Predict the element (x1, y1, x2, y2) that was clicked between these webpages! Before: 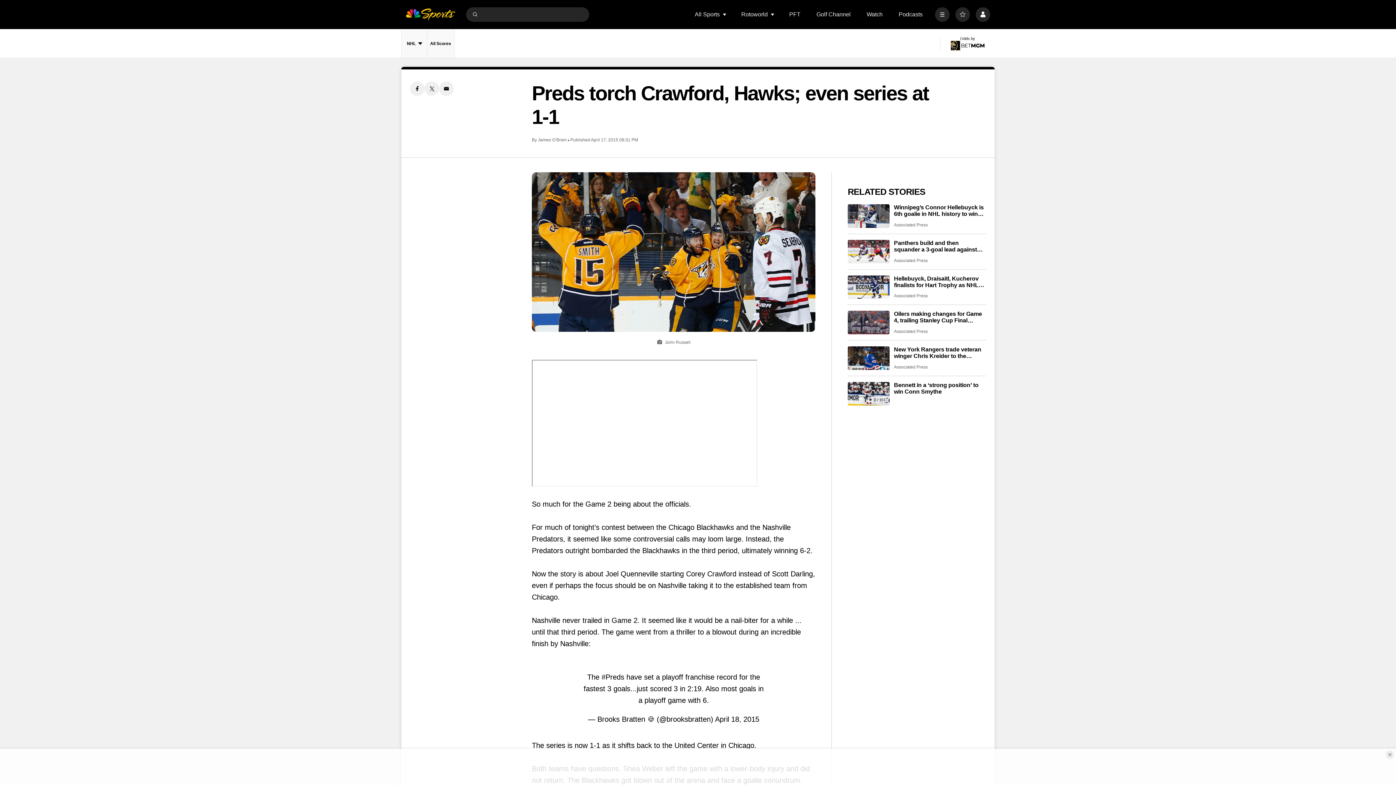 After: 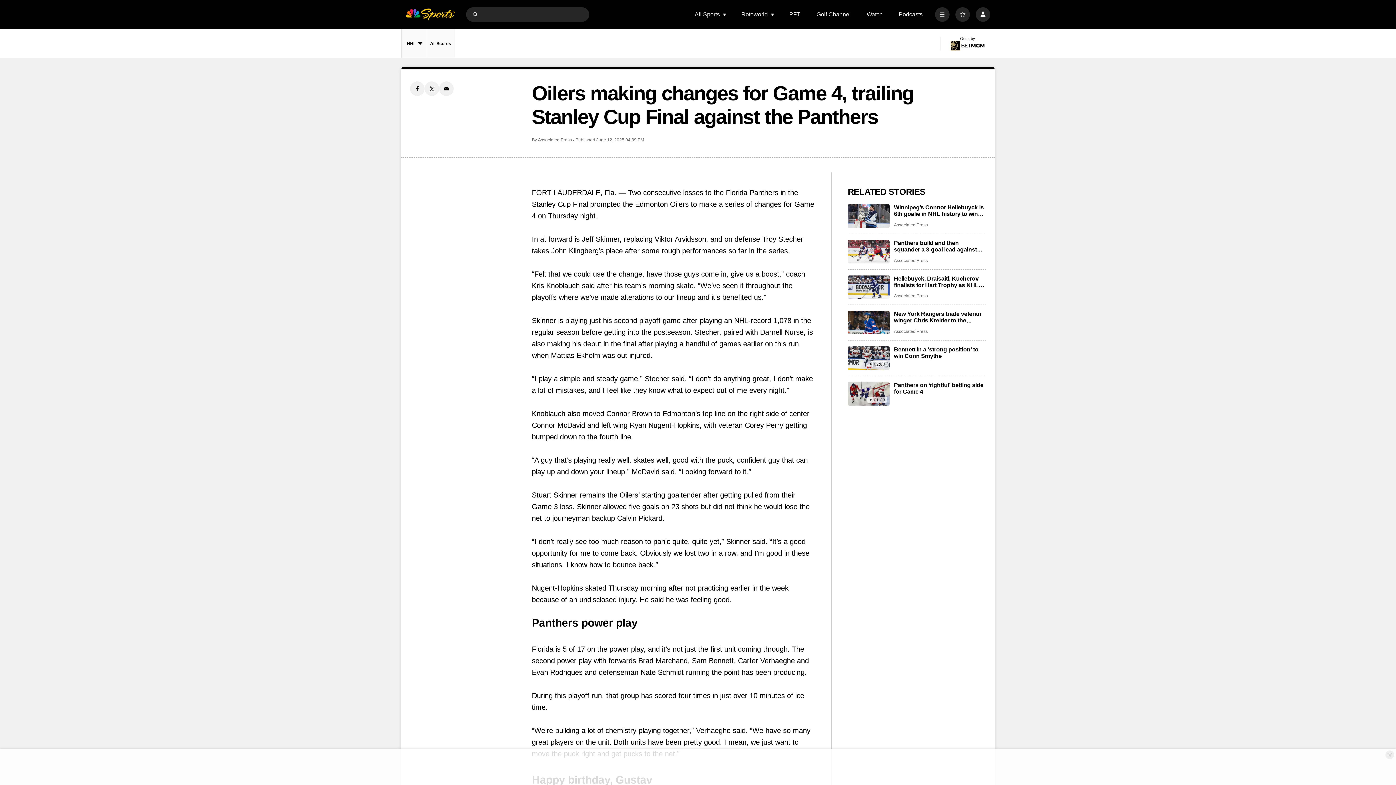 Action: bbox: (894, 311, 986, 324) label: Oilers making changes for Game 4, trailing Stanley Cup Final against the Panthers